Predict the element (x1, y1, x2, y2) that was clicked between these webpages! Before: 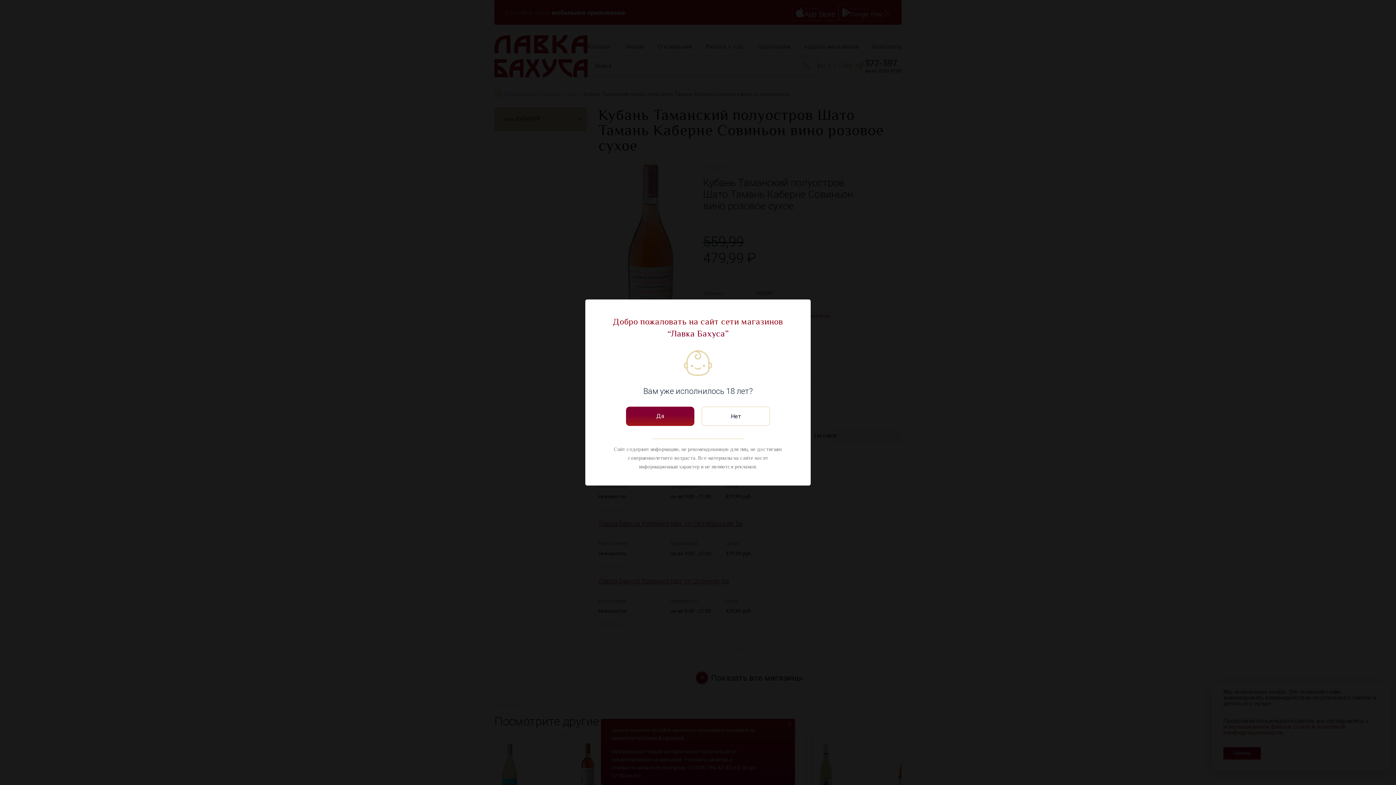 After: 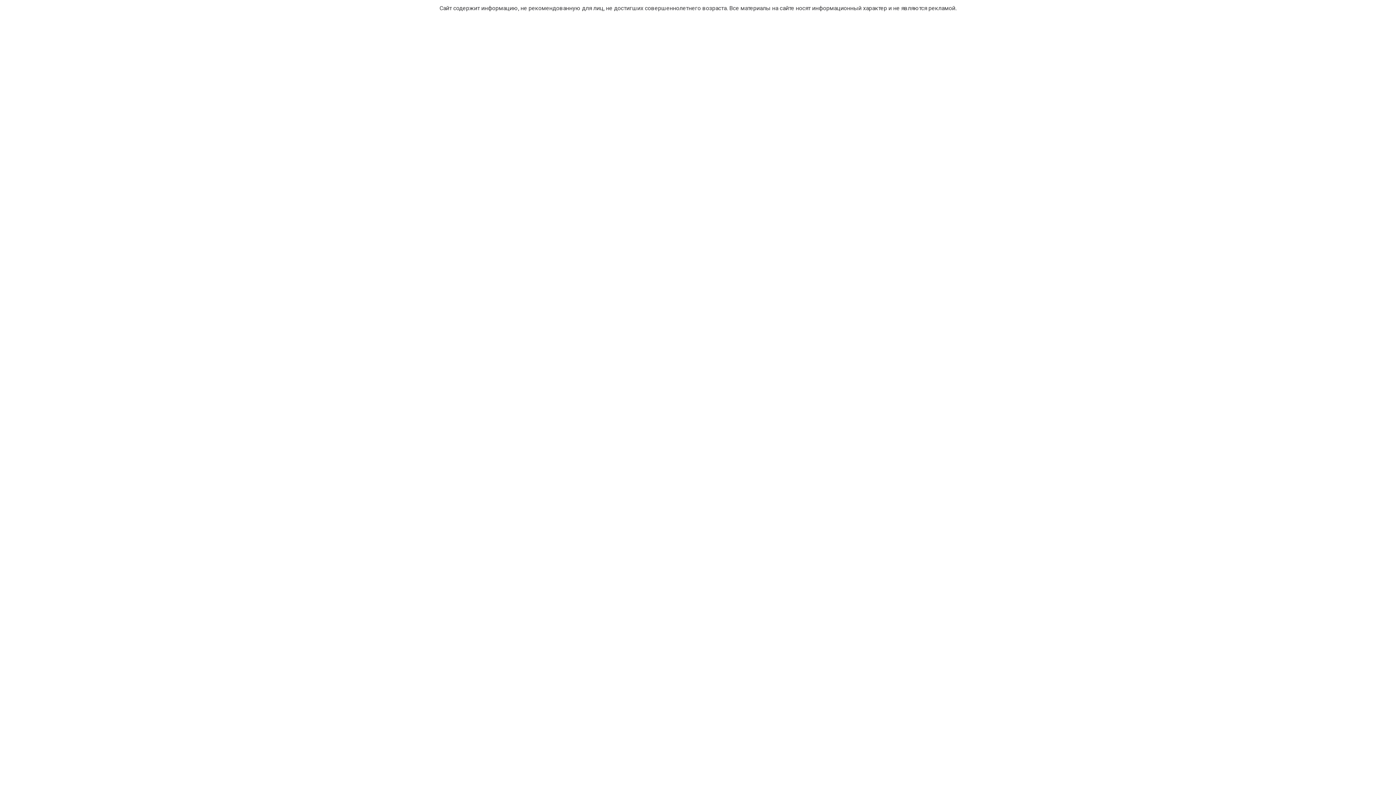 Action: label: Нет bbox: (701, 406, 770, 426)